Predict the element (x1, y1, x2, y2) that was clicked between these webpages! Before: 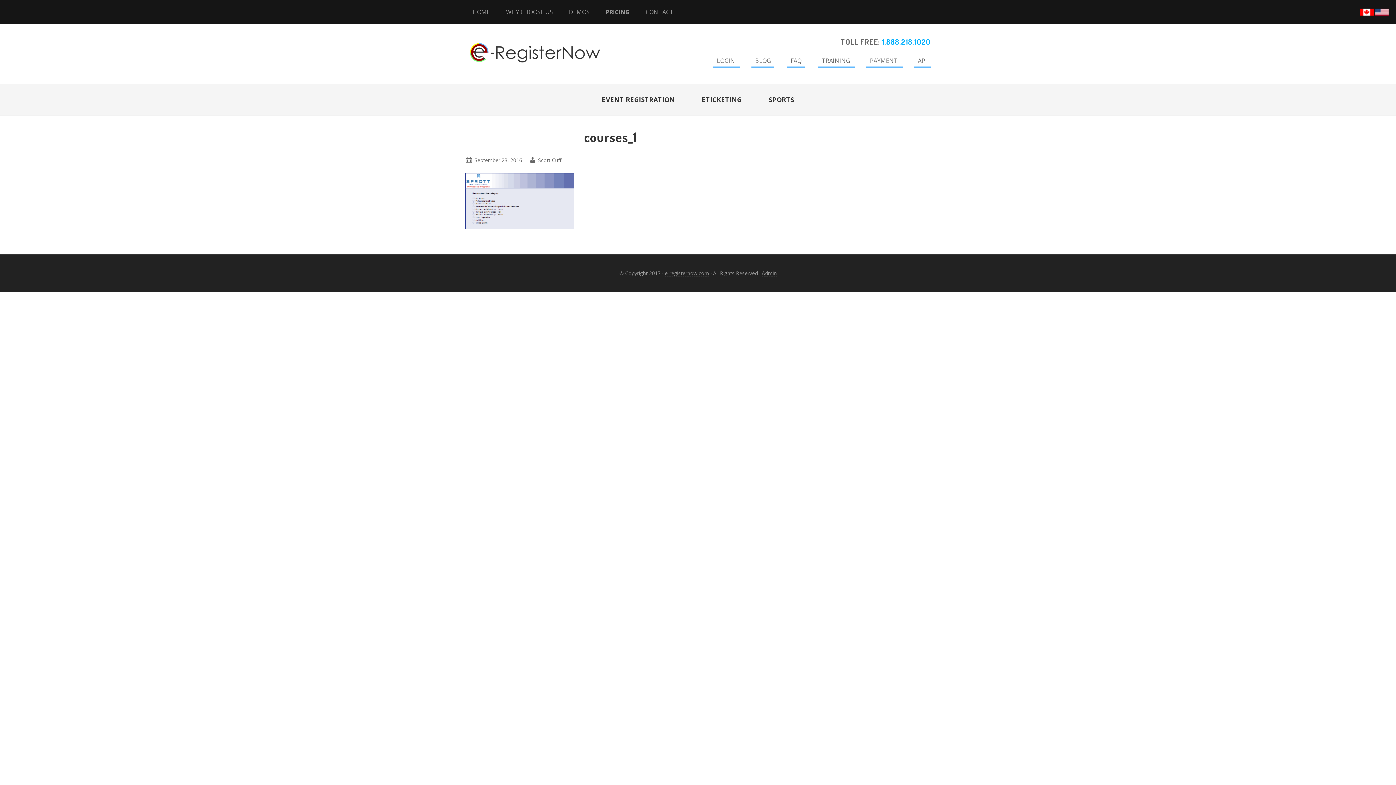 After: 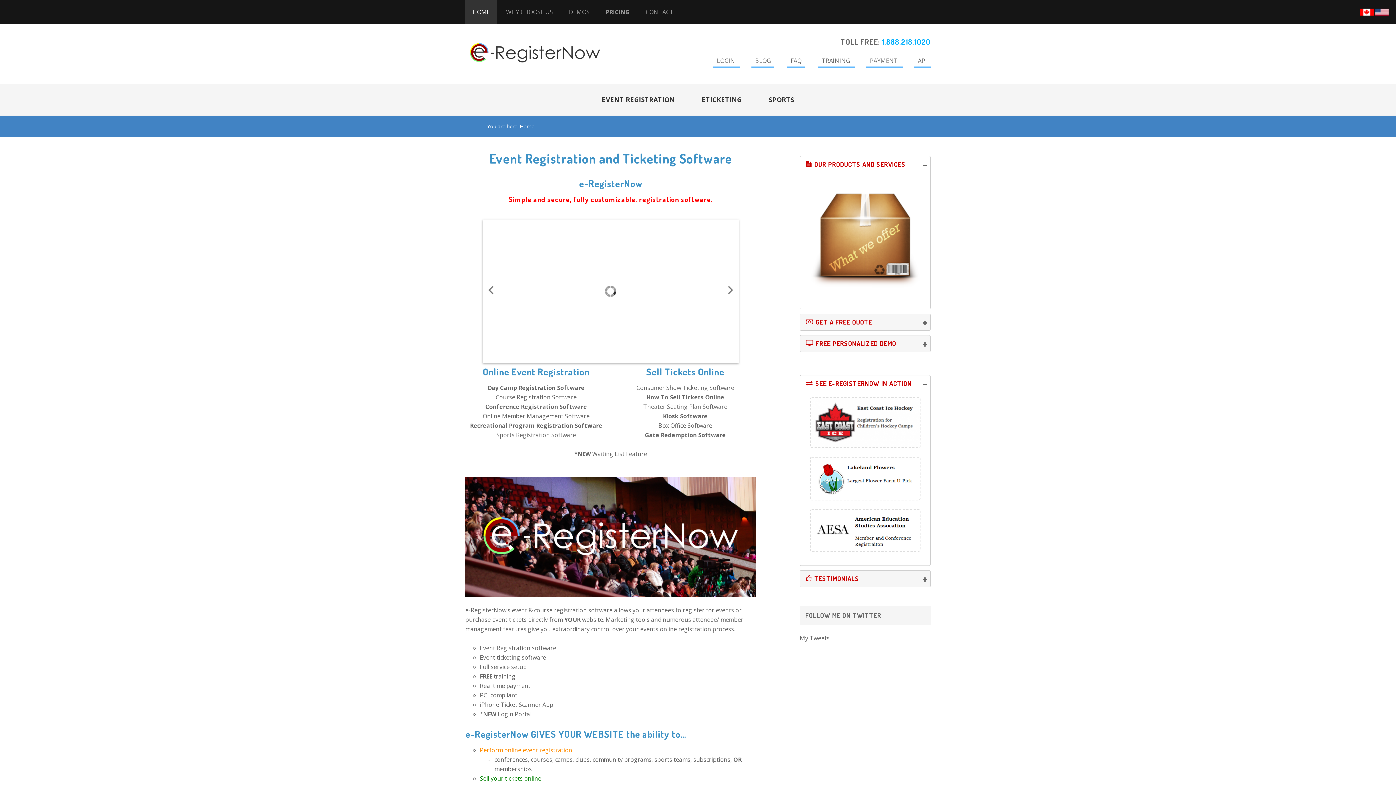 Action: bbox: (664, 269, 709, 277) label: e-registernow.com